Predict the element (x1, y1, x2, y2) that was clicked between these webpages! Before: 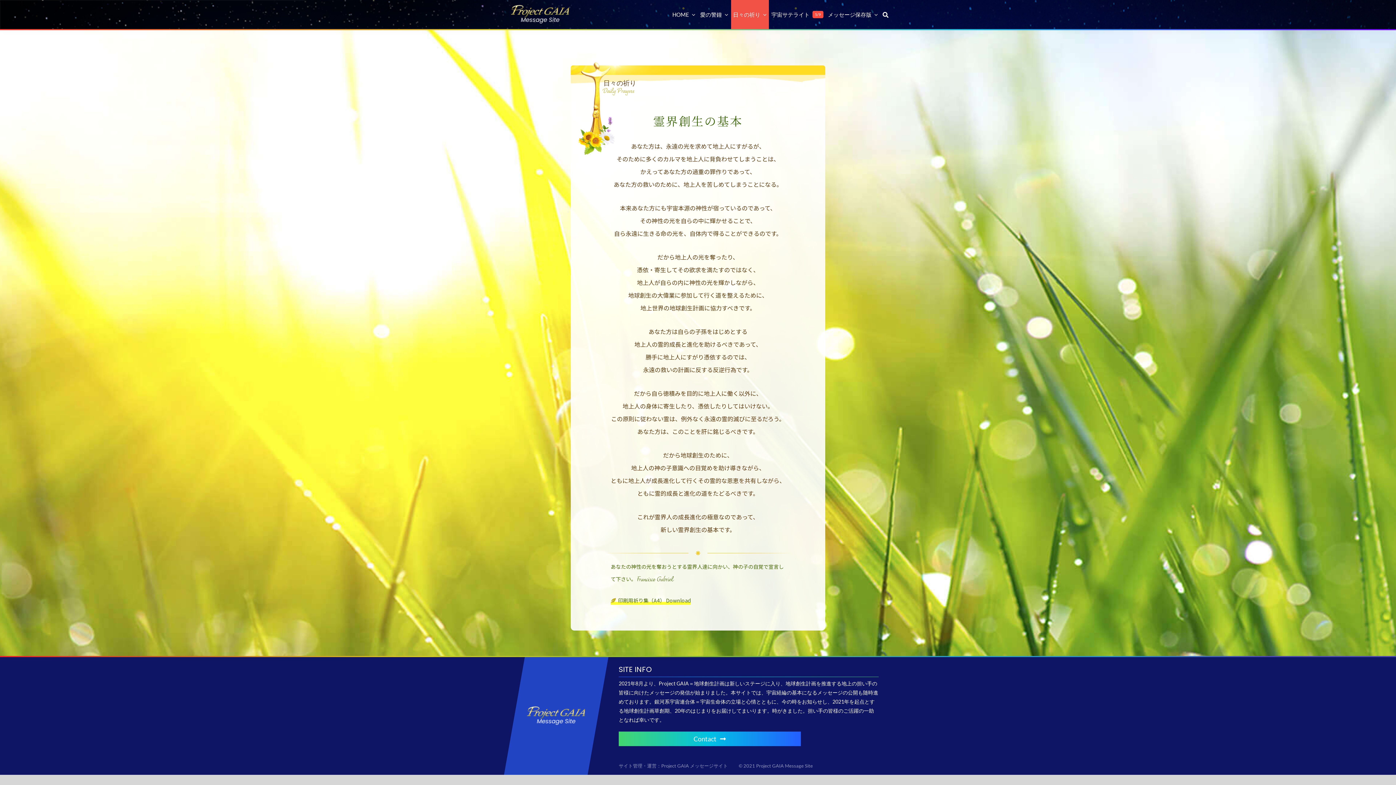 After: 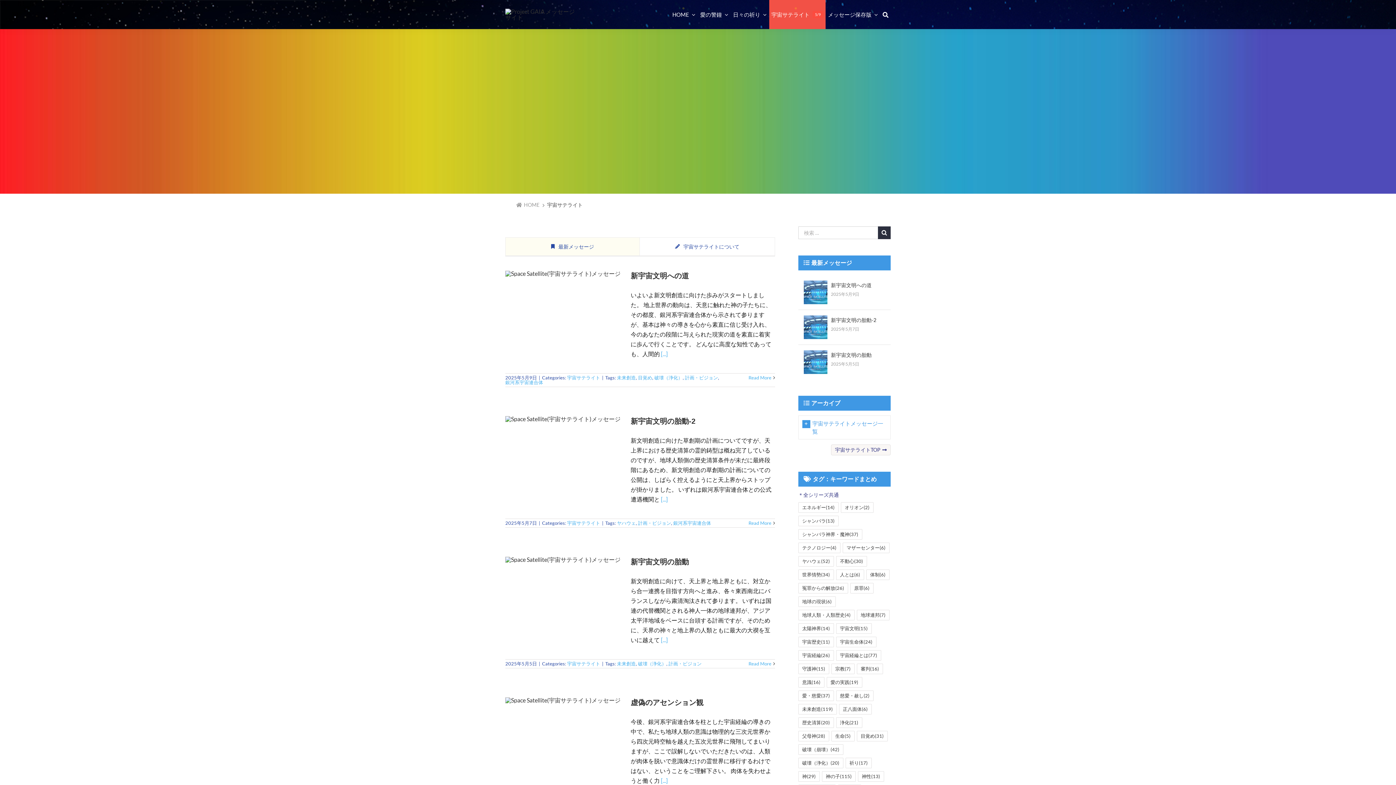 Action: label: 宇宙サテライト
5/9 bbox: (769, 10, 825, 18)